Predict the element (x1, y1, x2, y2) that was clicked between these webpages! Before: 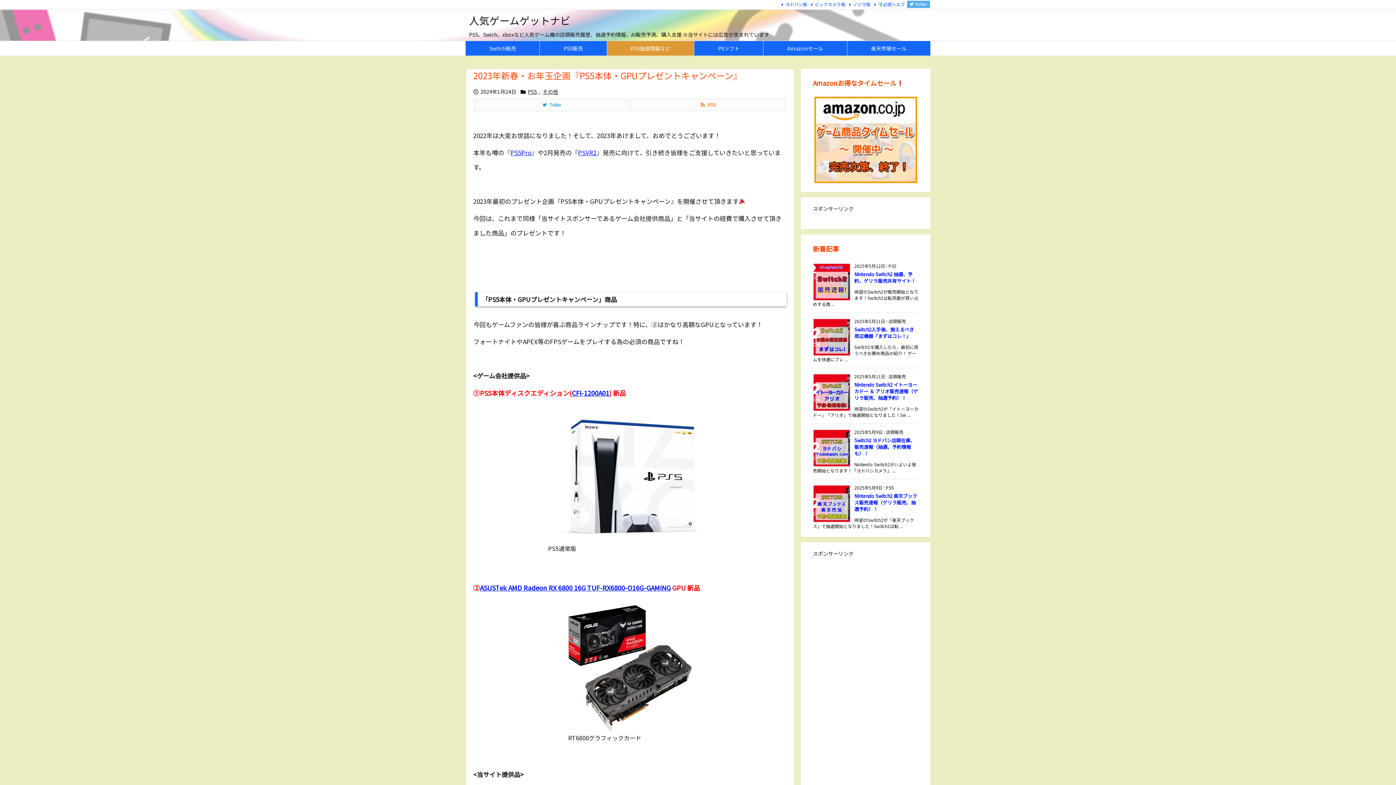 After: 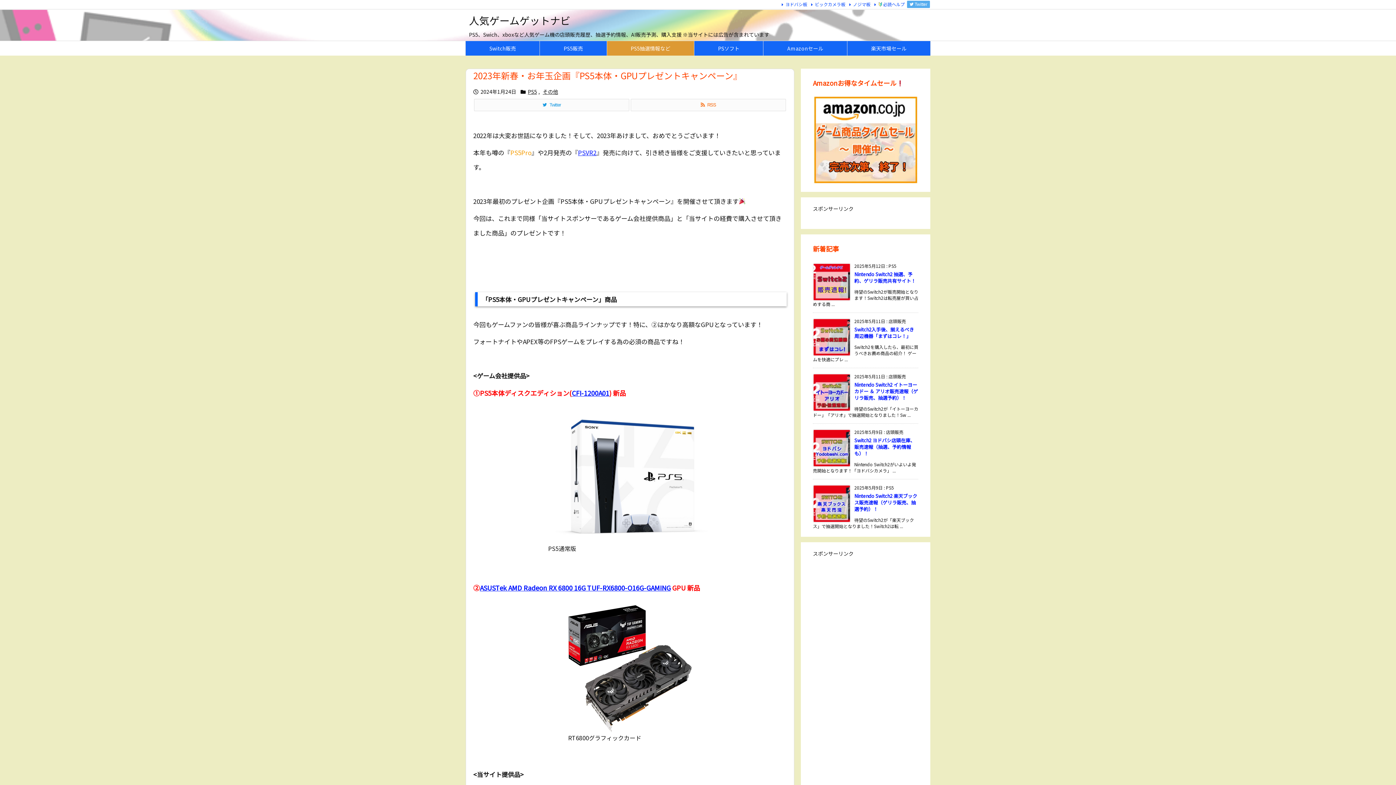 Action: bbox: (510, 148, 531, 157) label: PS5Pro